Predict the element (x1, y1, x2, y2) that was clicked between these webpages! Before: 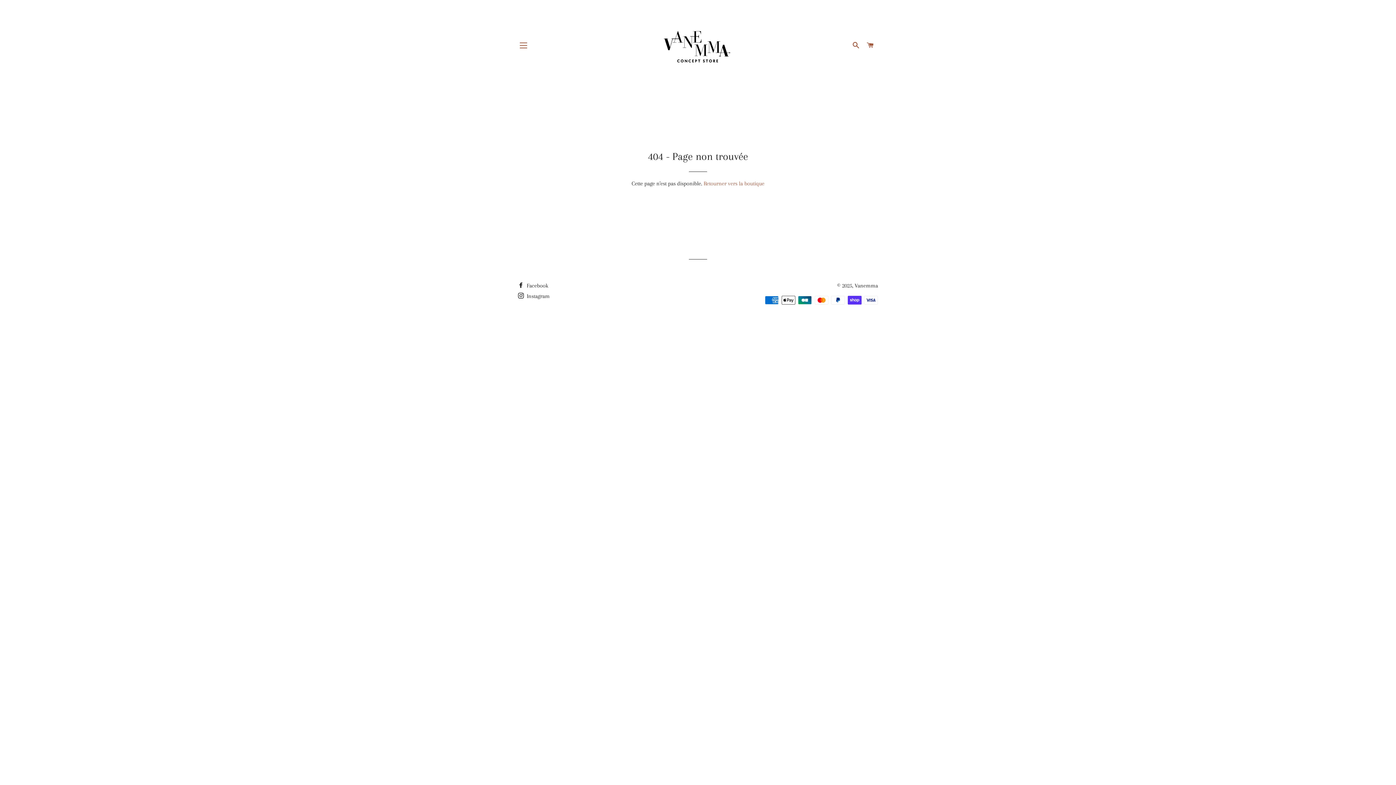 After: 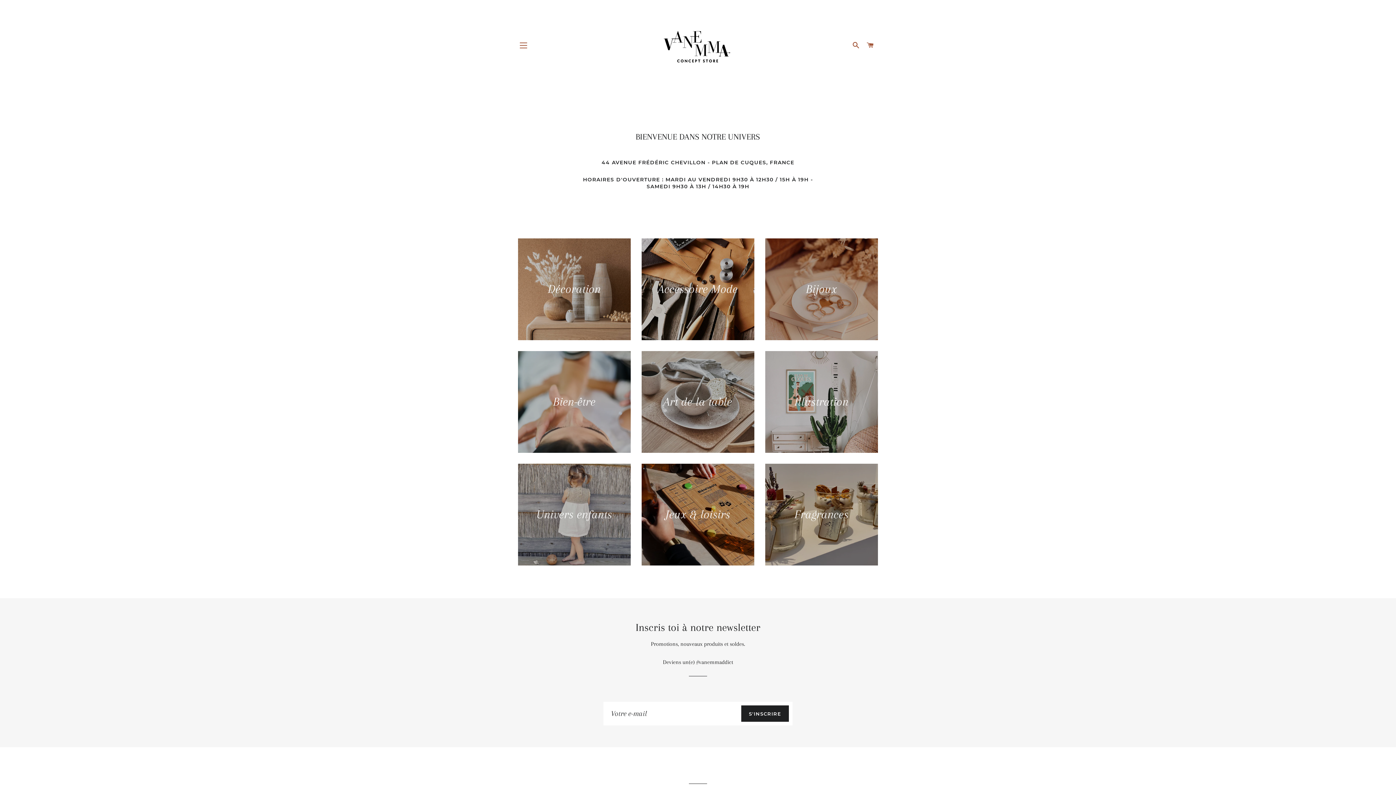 Action: bbox: (854, 282, 878, 289) label: Vanemma